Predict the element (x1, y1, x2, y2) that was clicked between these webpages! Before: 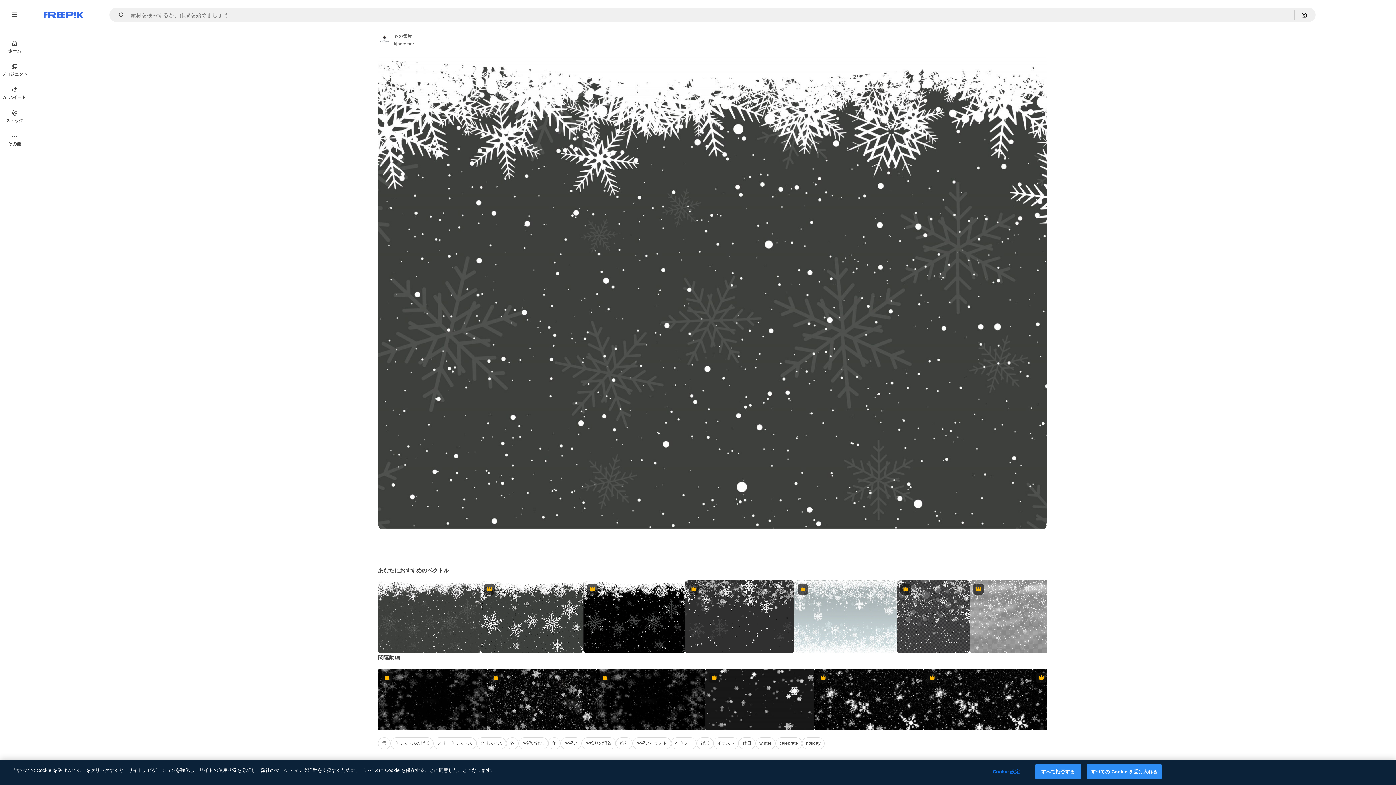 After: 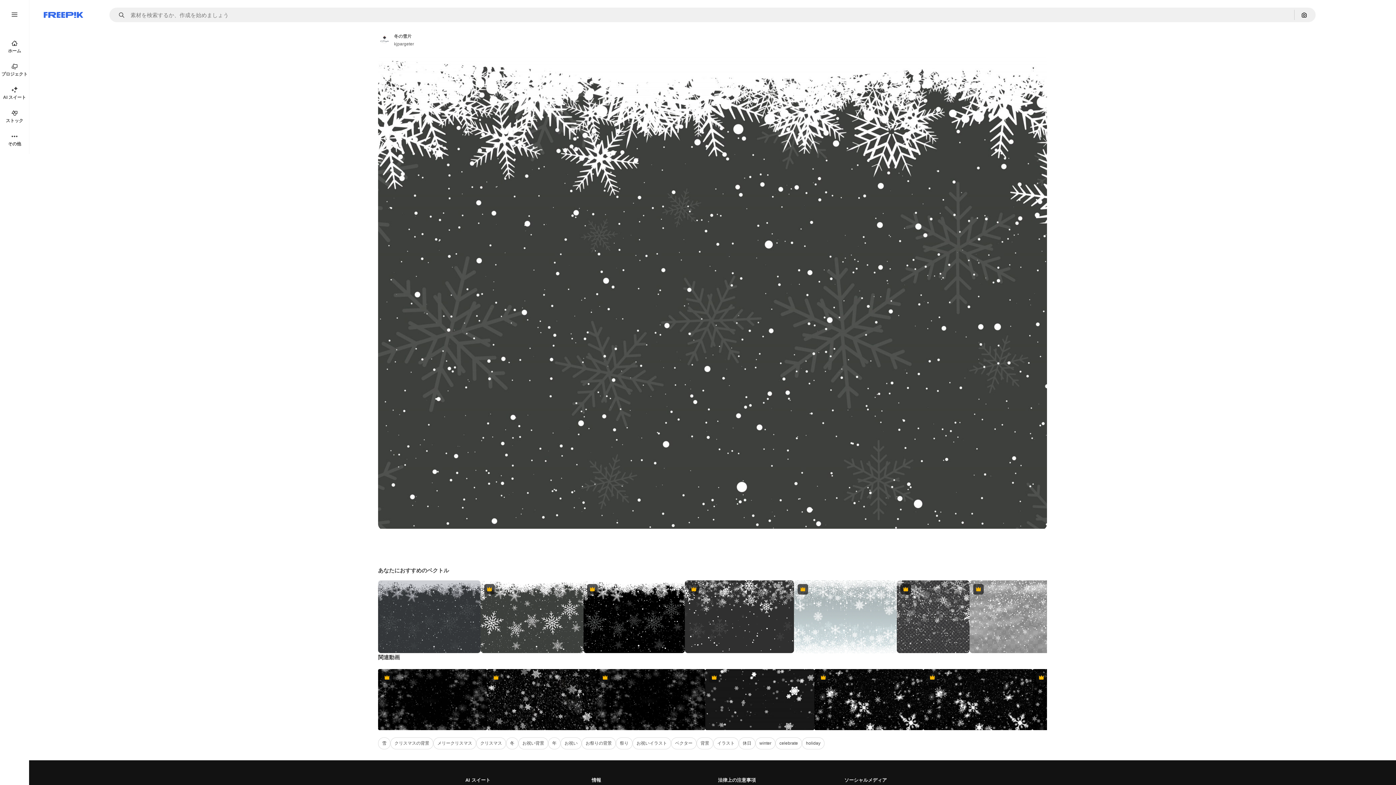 Action: bbox: (378, 580, 480, 653)